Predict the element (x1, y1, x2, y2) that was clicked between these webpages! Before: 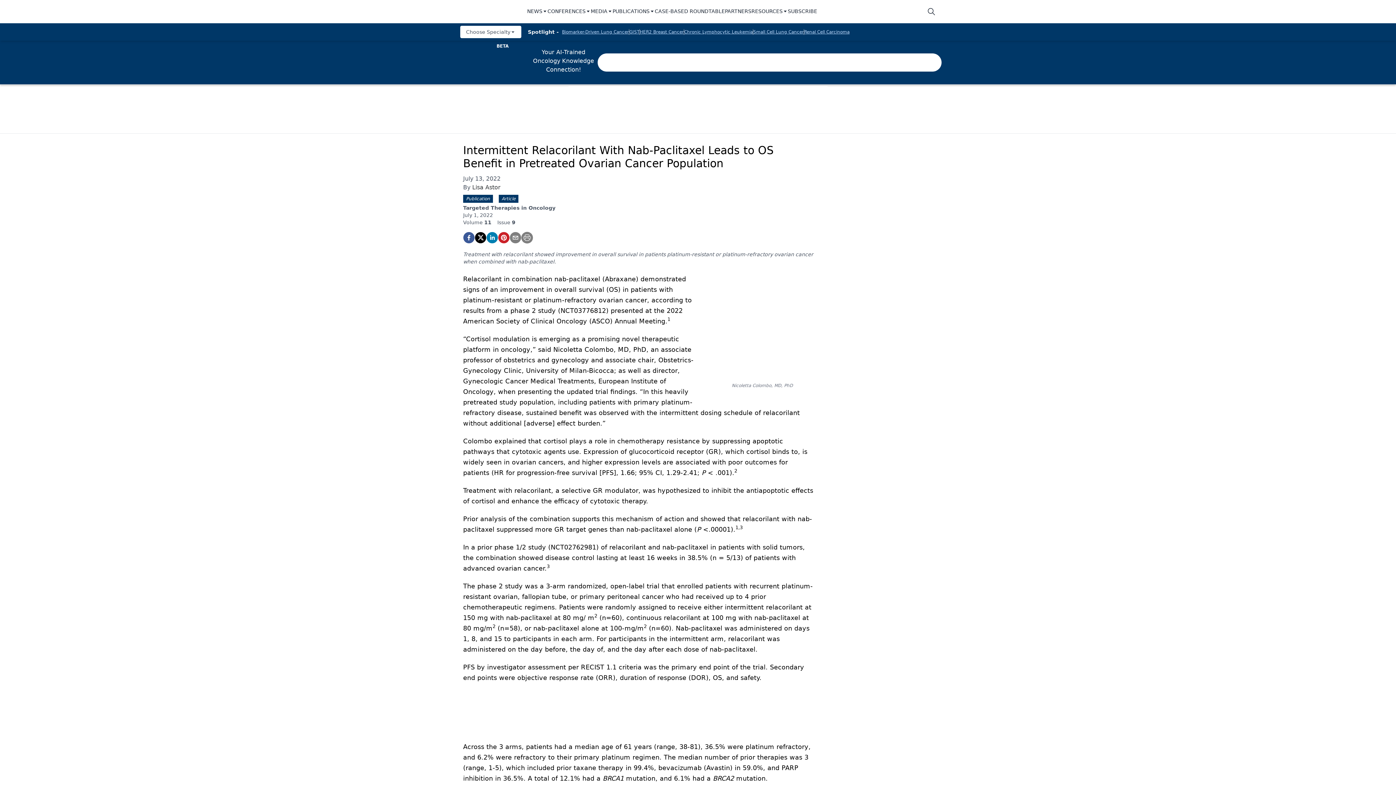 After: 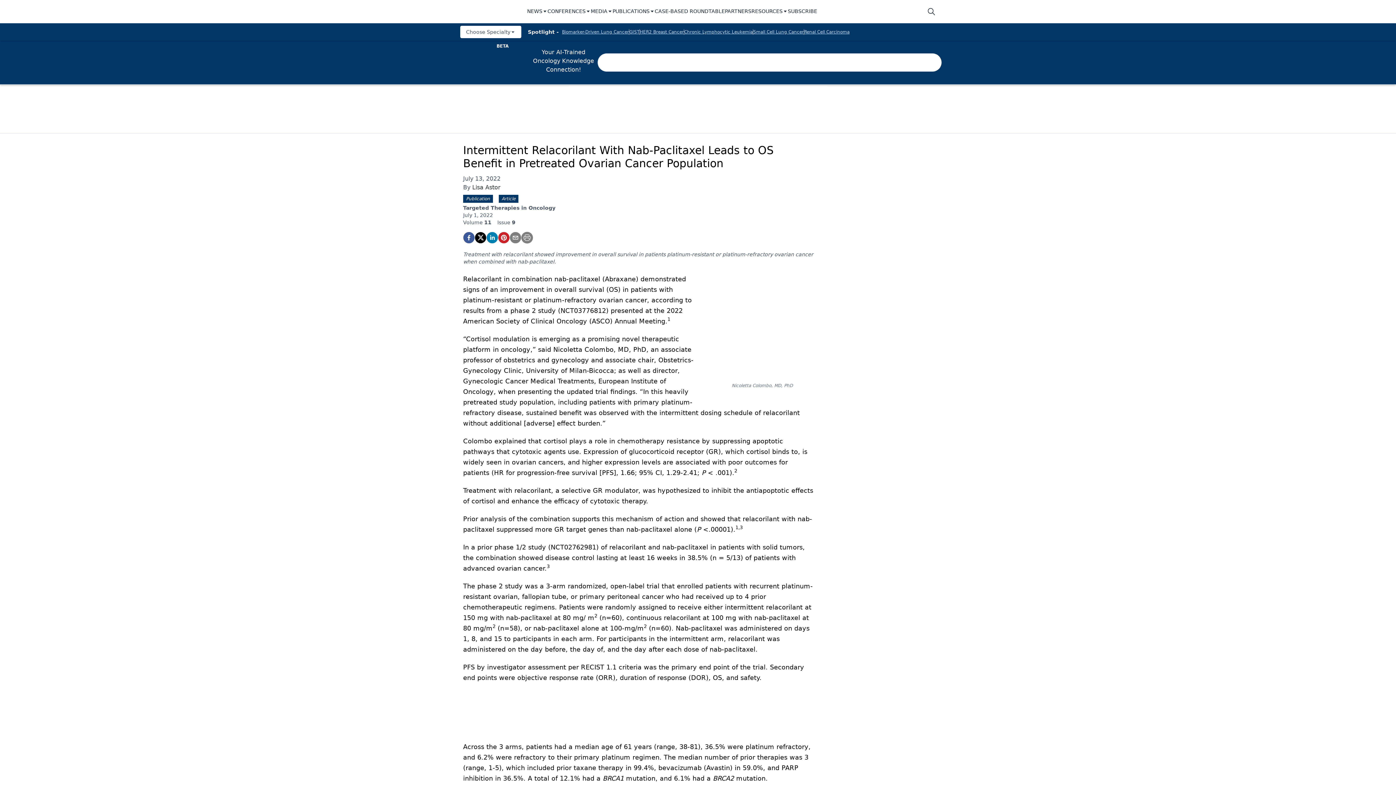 Action: bbox: (460, 25, 521, 38) label: Choose Specialty